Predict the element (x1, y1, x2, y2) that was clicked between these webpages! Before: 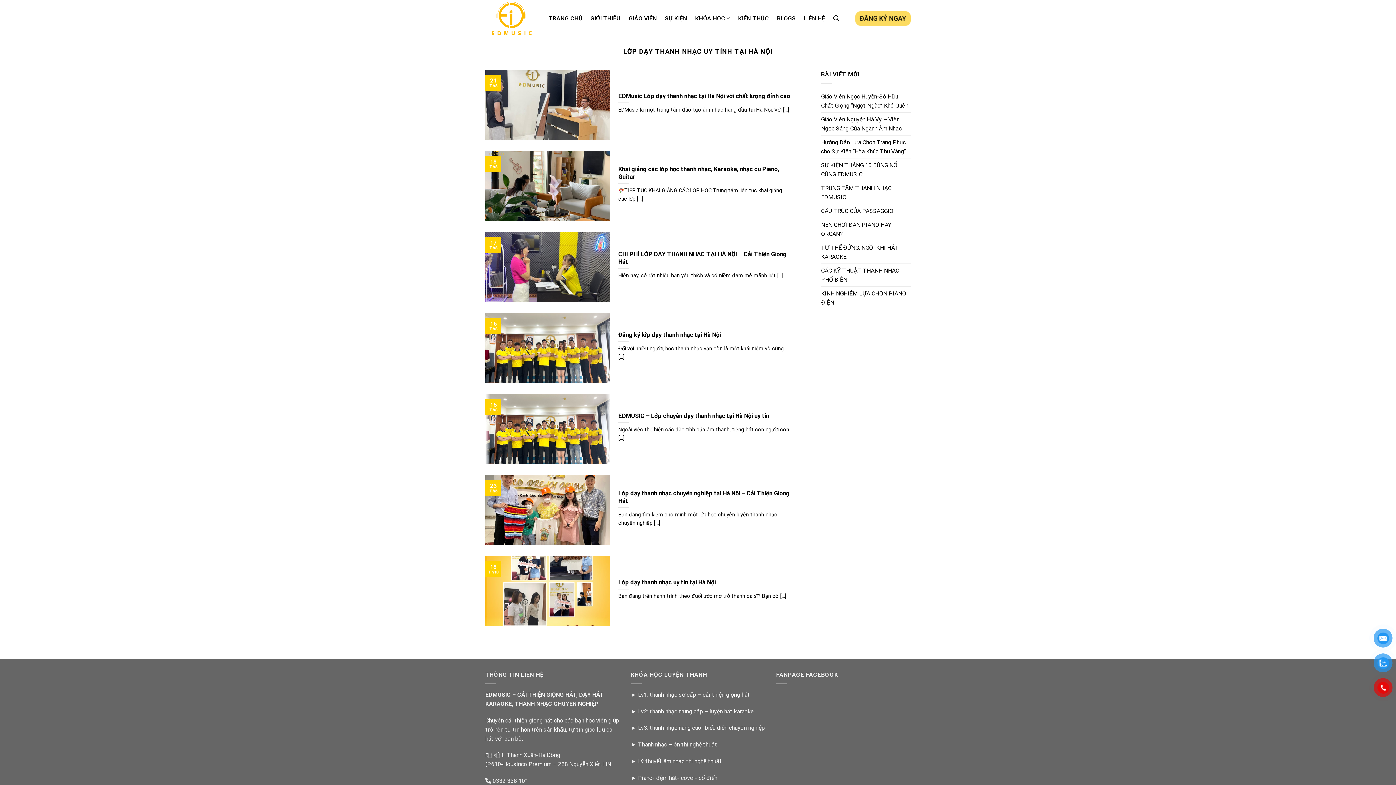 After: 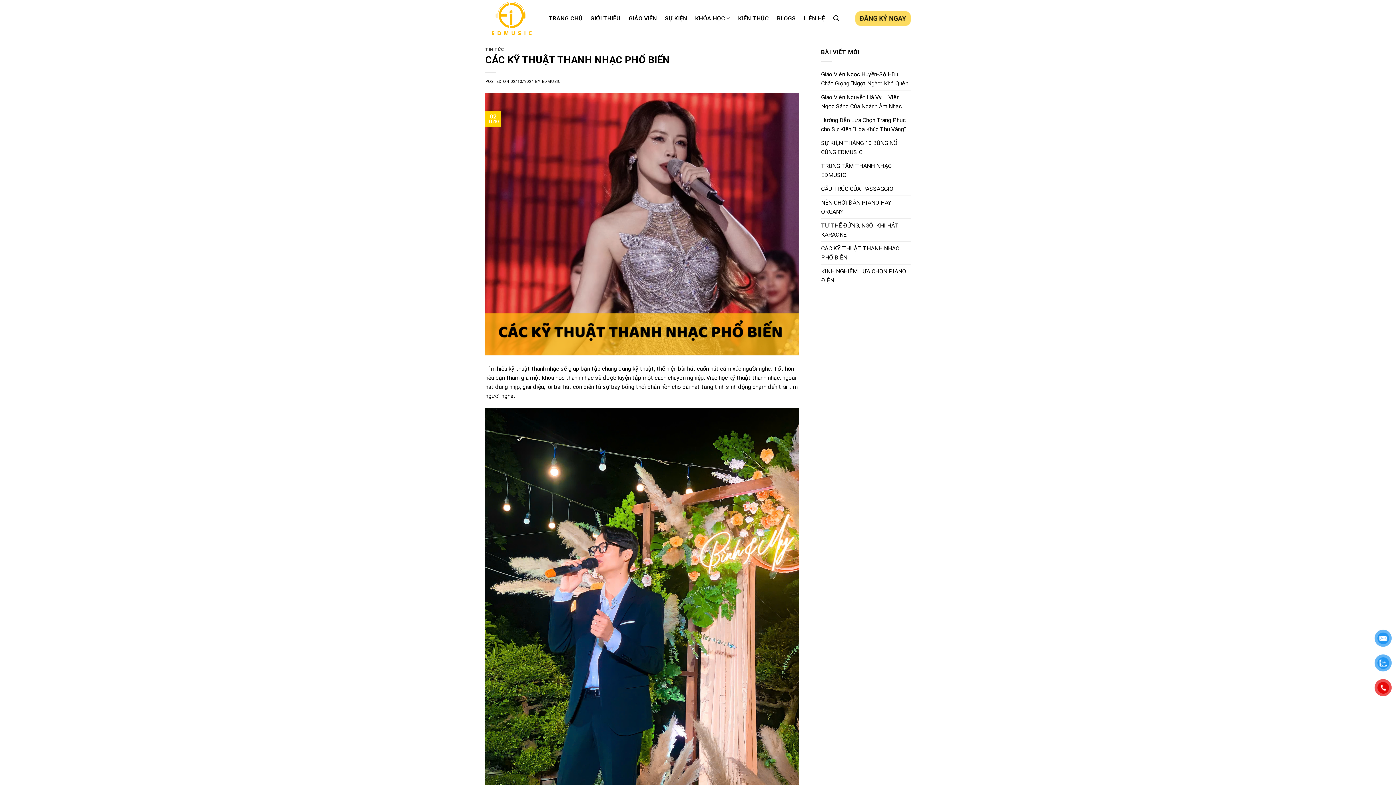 Action: bbox: (821, 263, 910, 286) label: CÁC KỸ THUẬT THANH NHẠC PHỔ BIẾN